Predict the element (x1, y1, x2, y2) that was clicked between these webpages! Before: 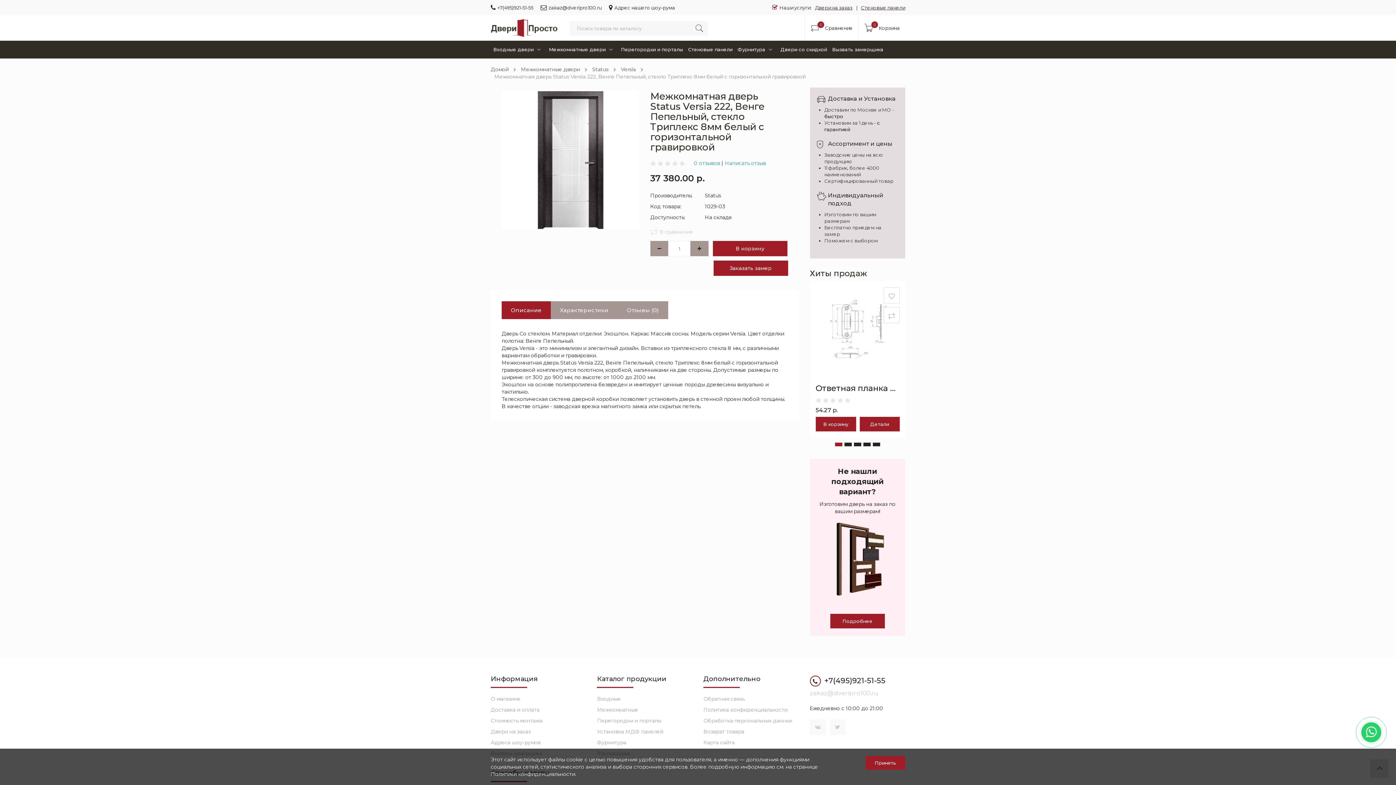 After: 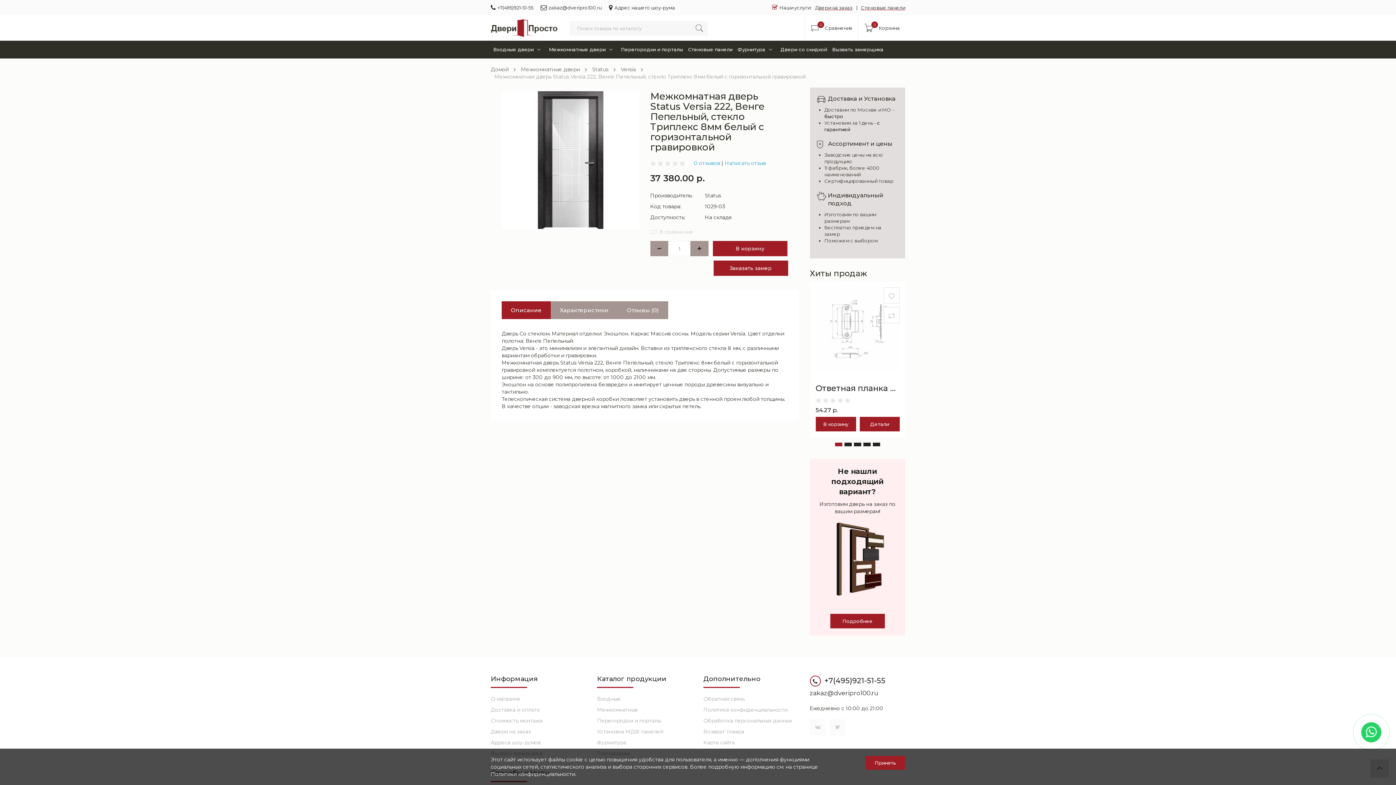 Action: label: zakaz@dveripro100.ru bbox: (810, 689, 878, 697)